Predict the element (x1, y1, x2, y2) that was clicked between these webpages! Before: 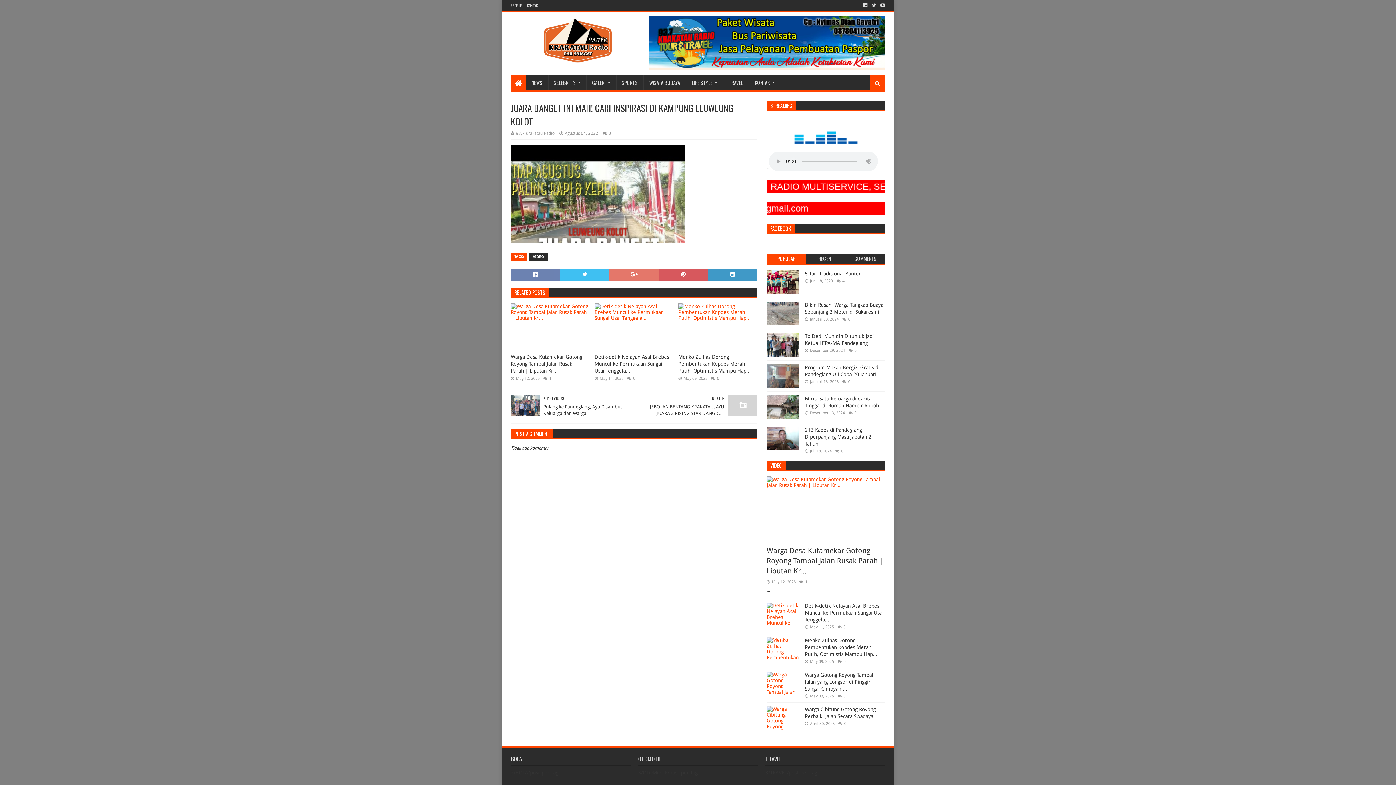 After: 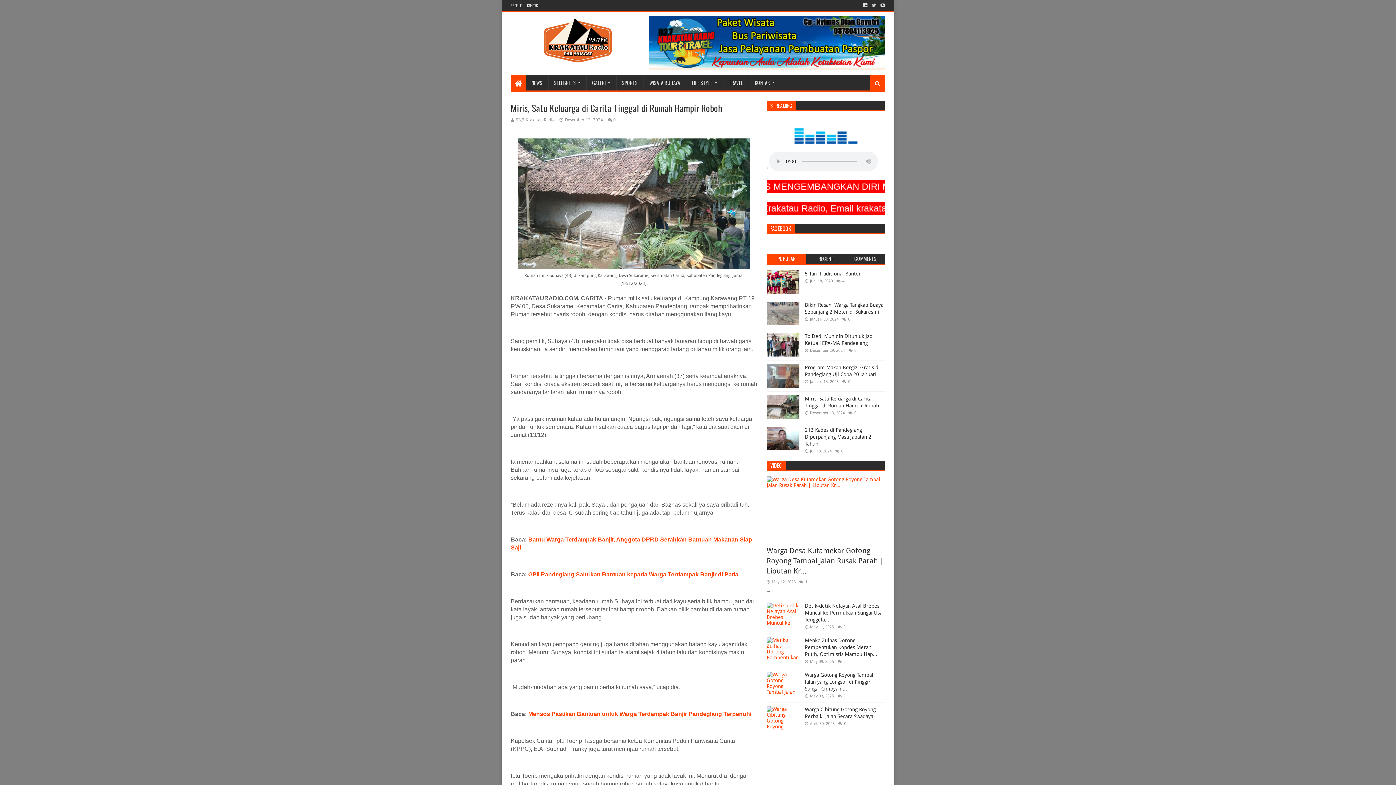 Action: bbox: (766, 395, 799, 419)